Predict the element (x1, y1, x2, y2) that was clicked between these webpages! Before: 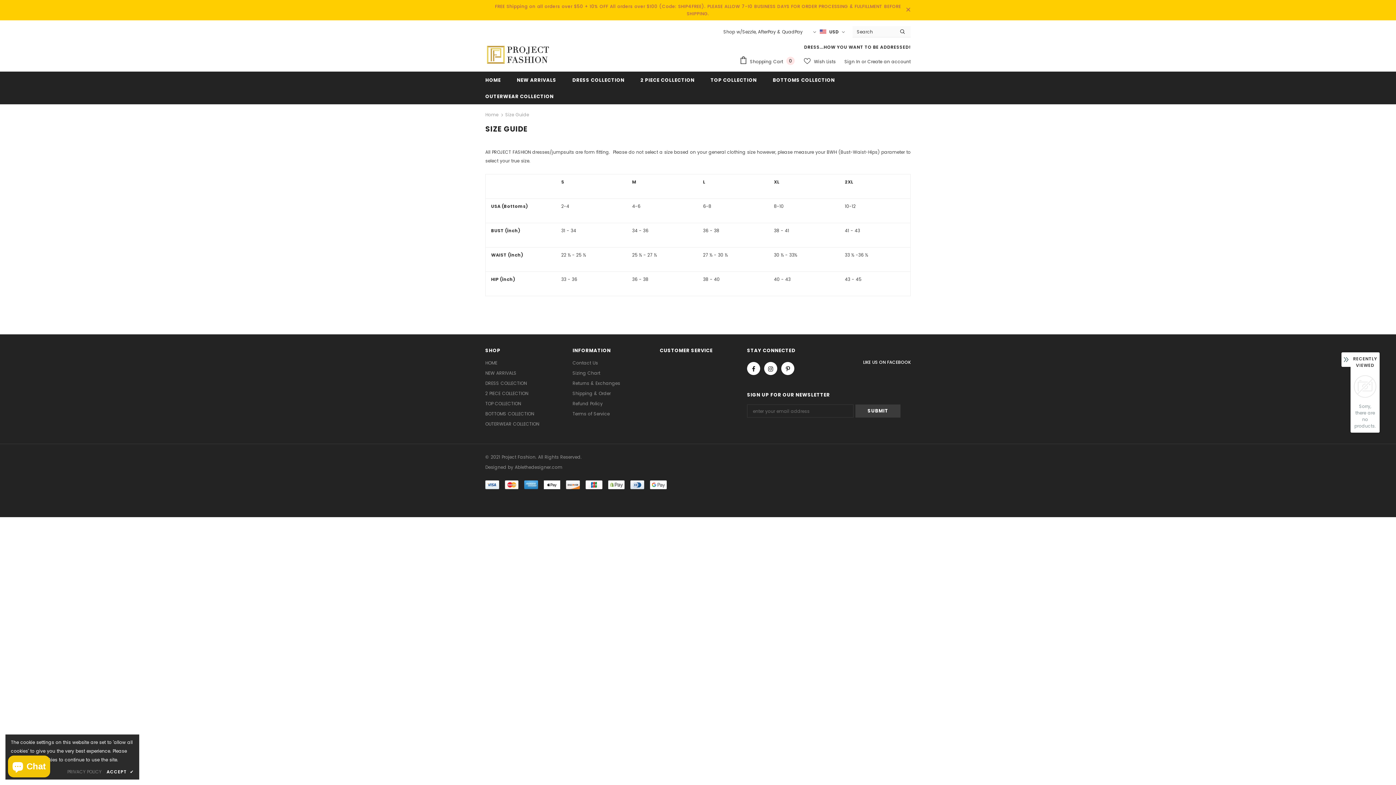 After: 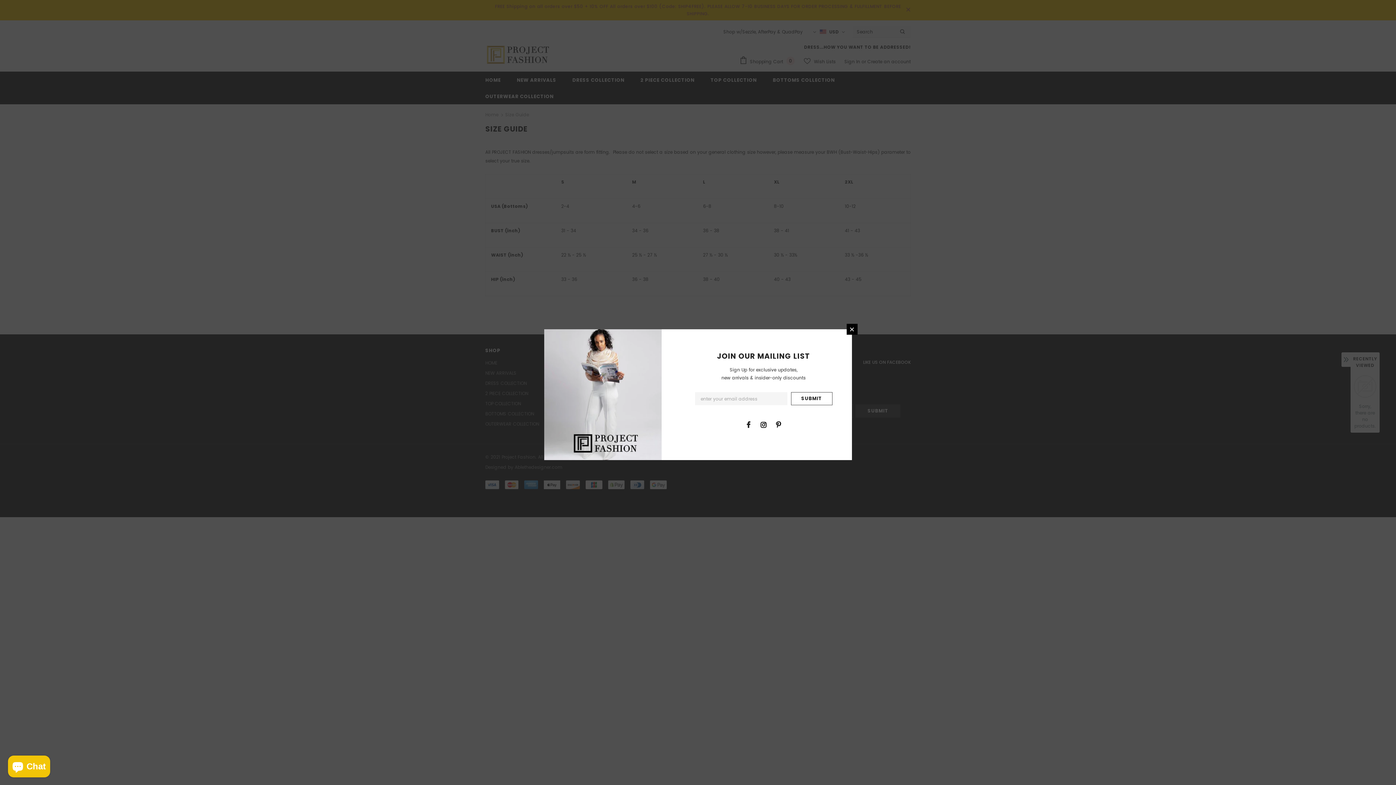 Action: bbox: (106, 768, 133, 776) label: ACCEPT ✔